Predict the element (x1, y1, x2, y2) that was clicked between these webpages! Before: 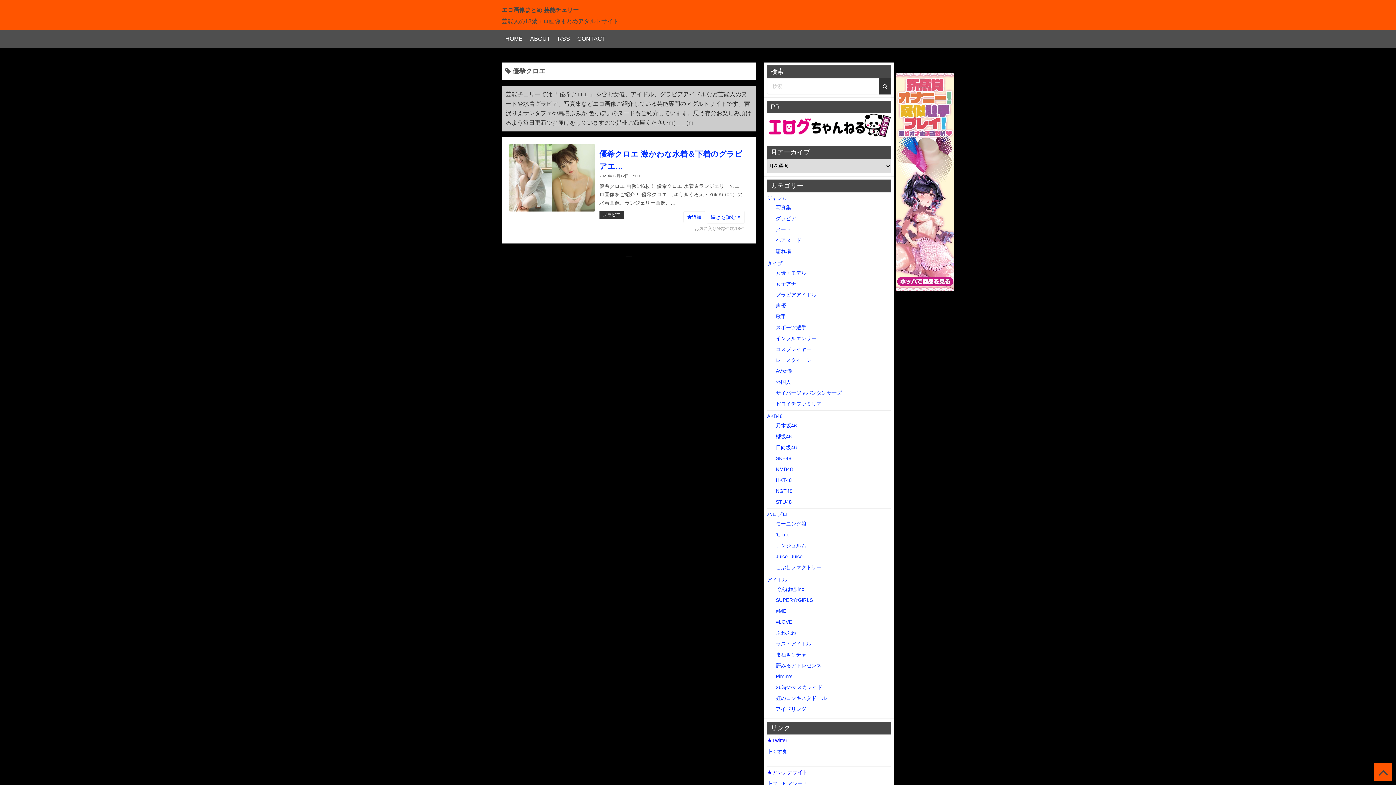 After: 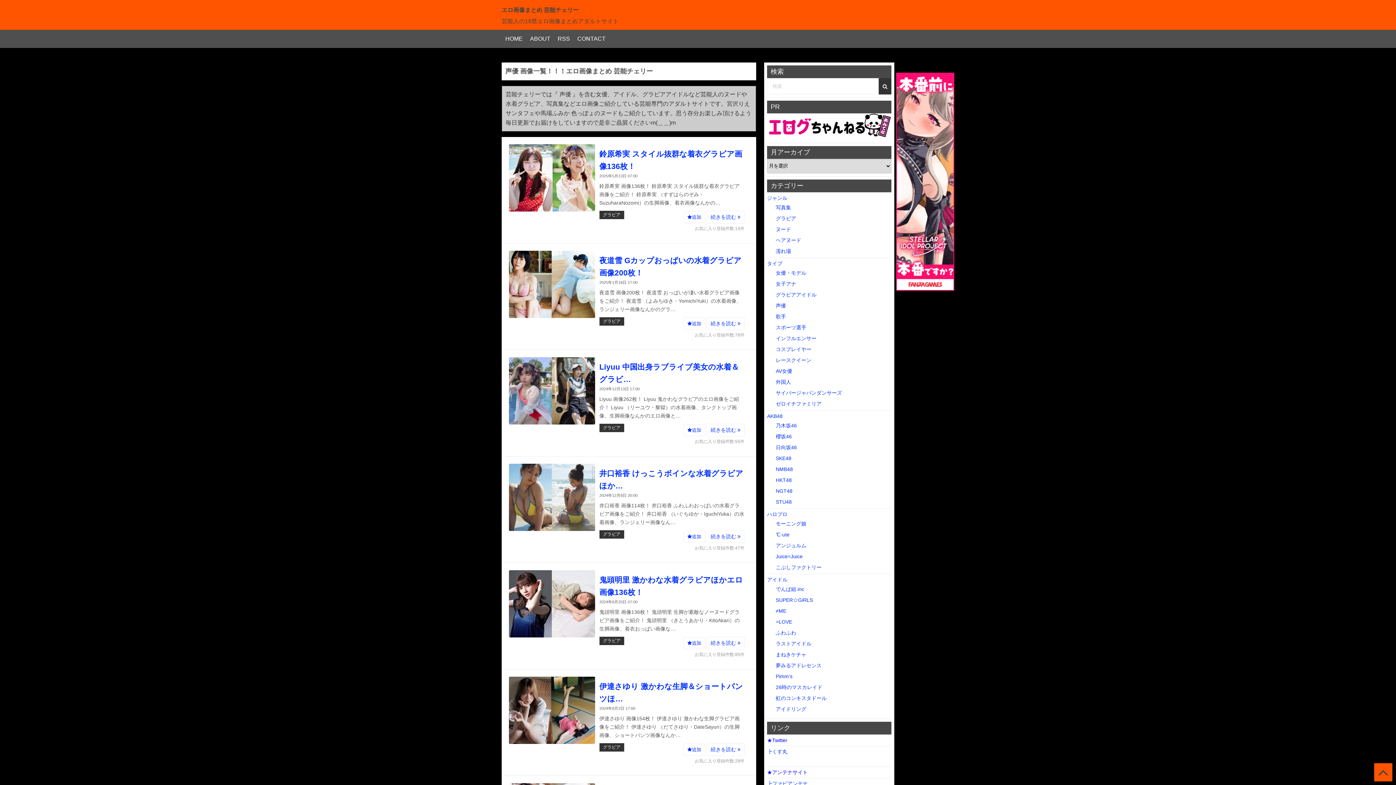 Action: bbox: (776, 302, 786, 308) label: 声優